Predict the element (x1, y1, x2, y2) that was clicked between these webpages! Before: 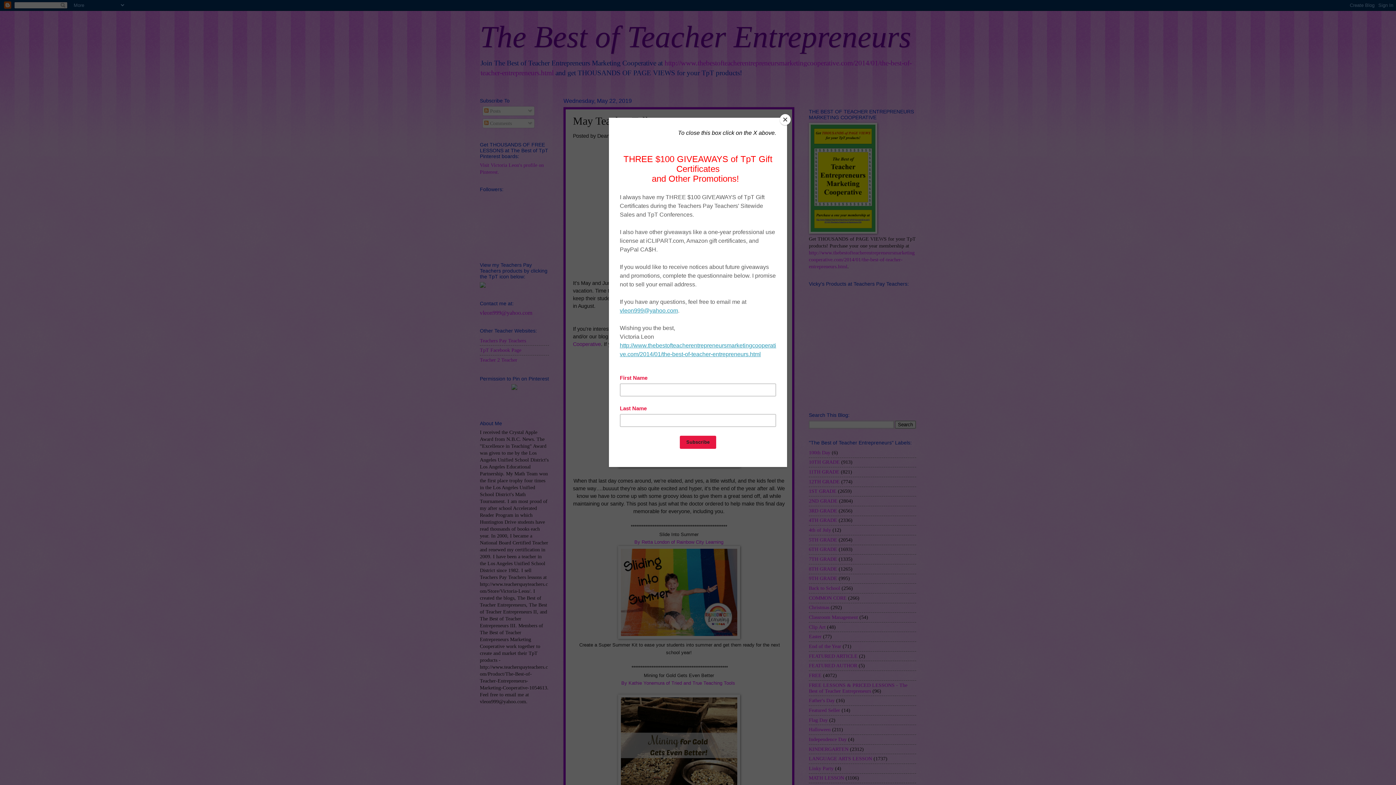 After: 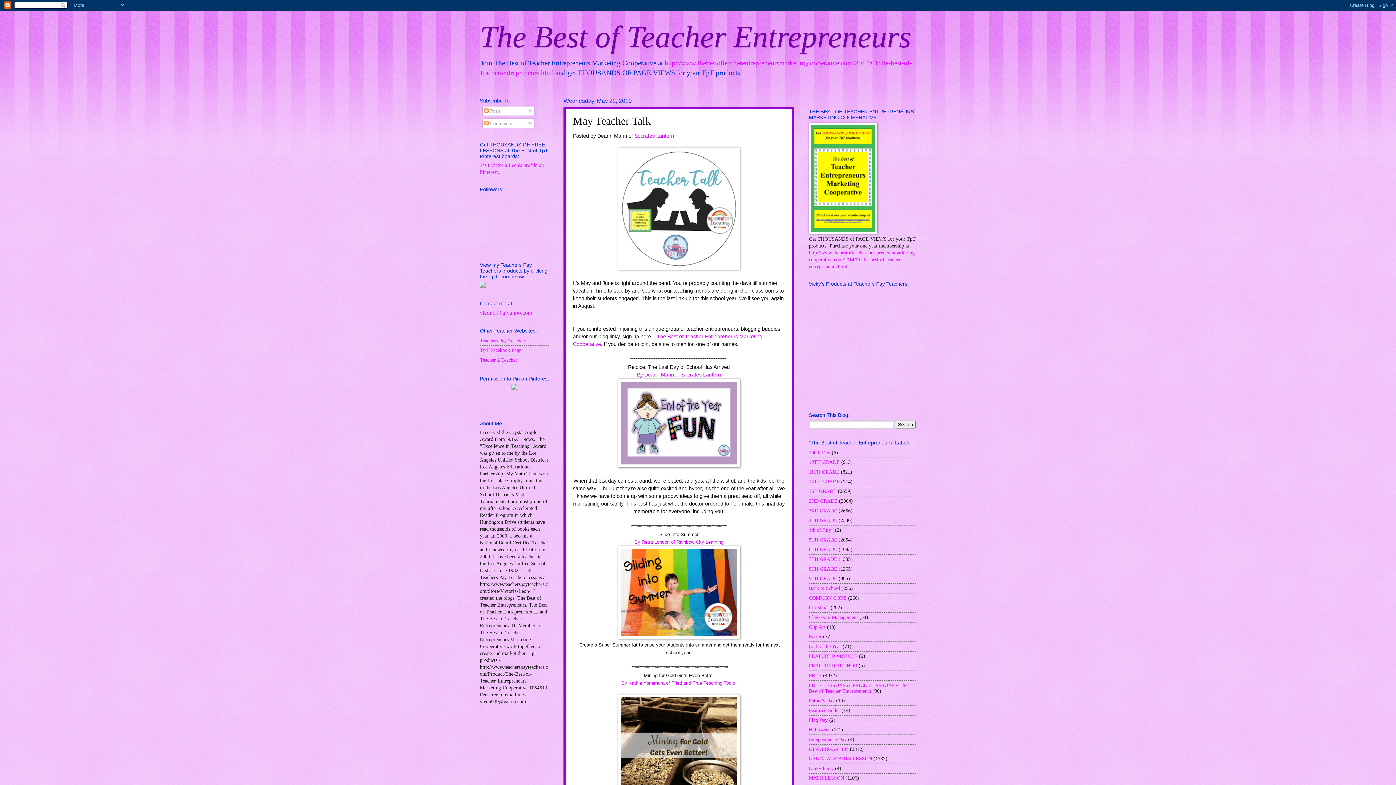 Action: bbox: (780, 114, 790, 125) label: Close